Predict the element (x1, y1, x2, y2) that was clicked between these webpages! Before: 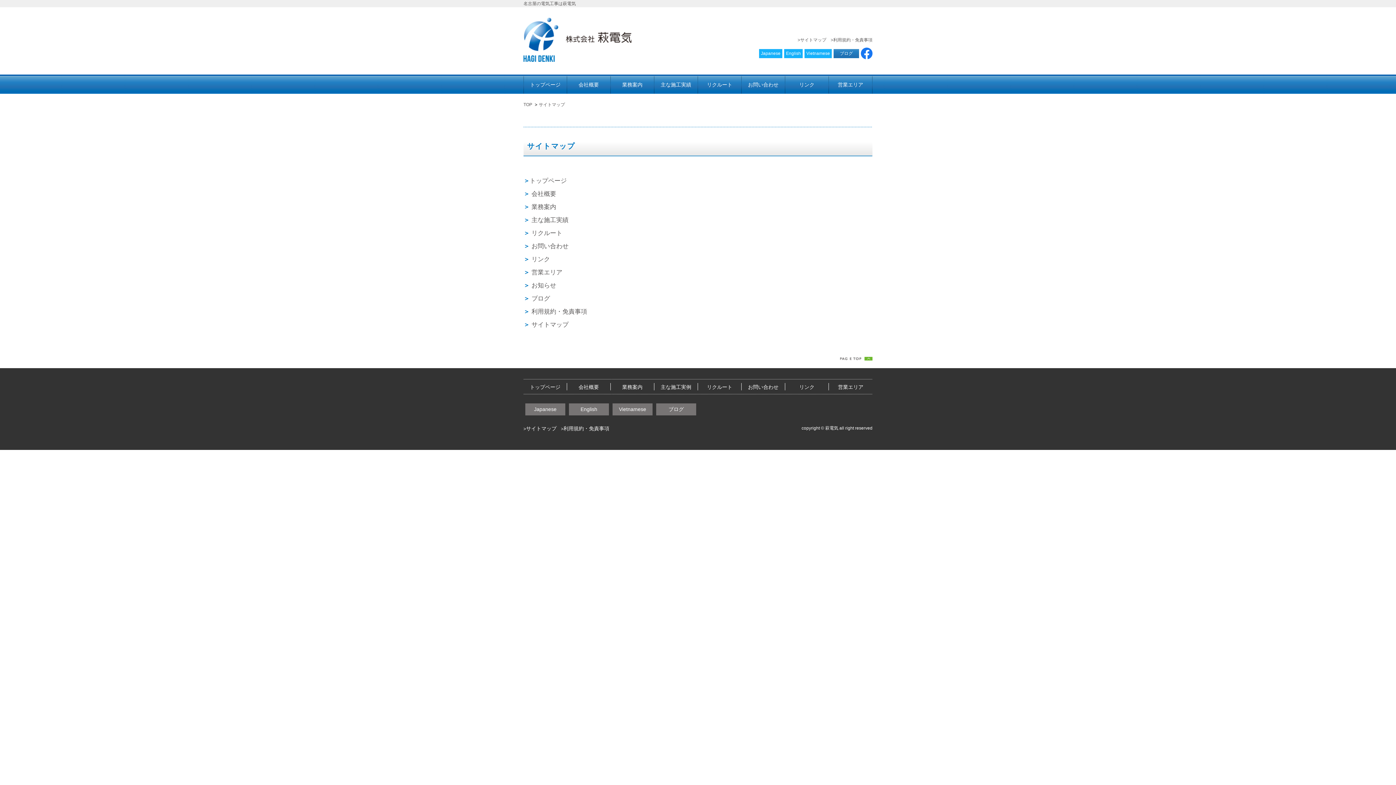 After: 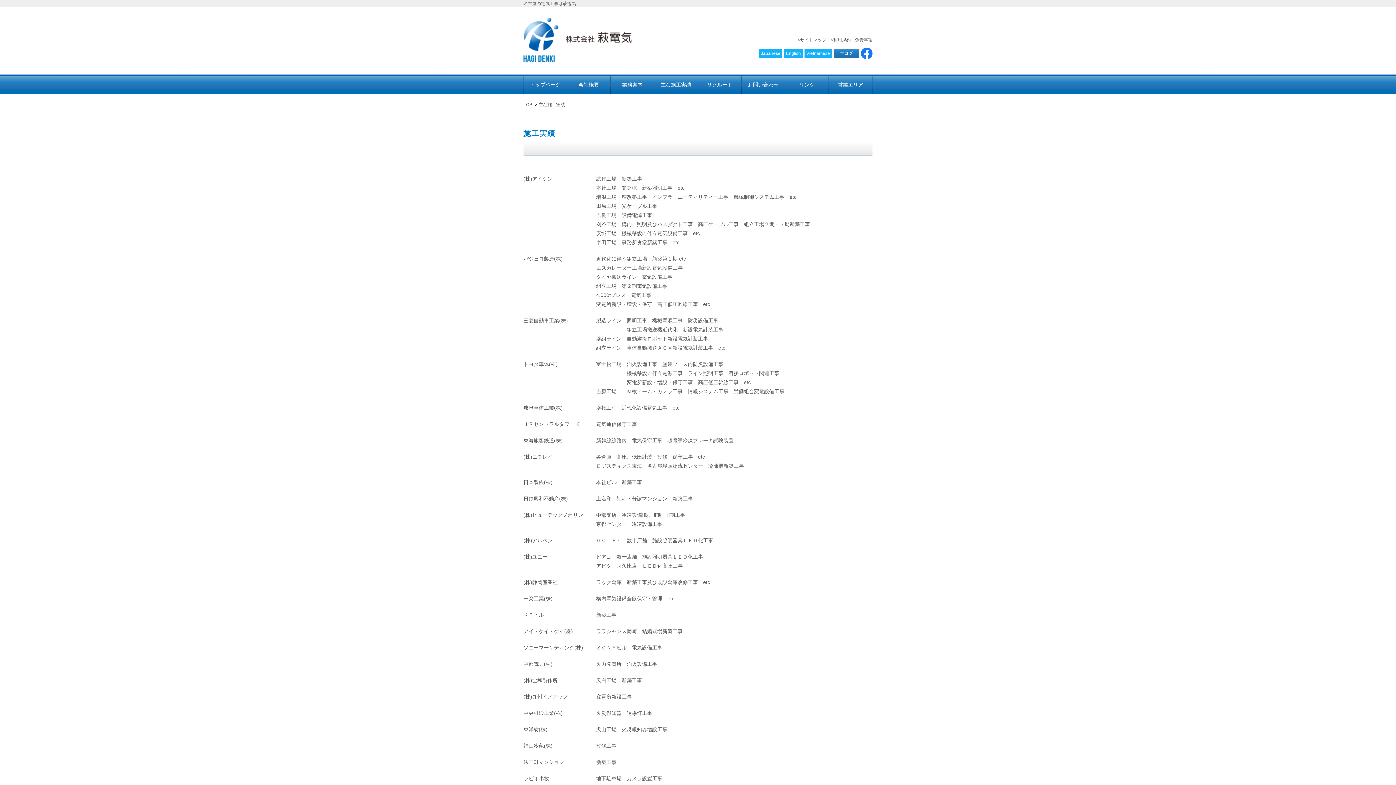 Action: bbox: (654, 74, 697, 93) label: 主な施工実績